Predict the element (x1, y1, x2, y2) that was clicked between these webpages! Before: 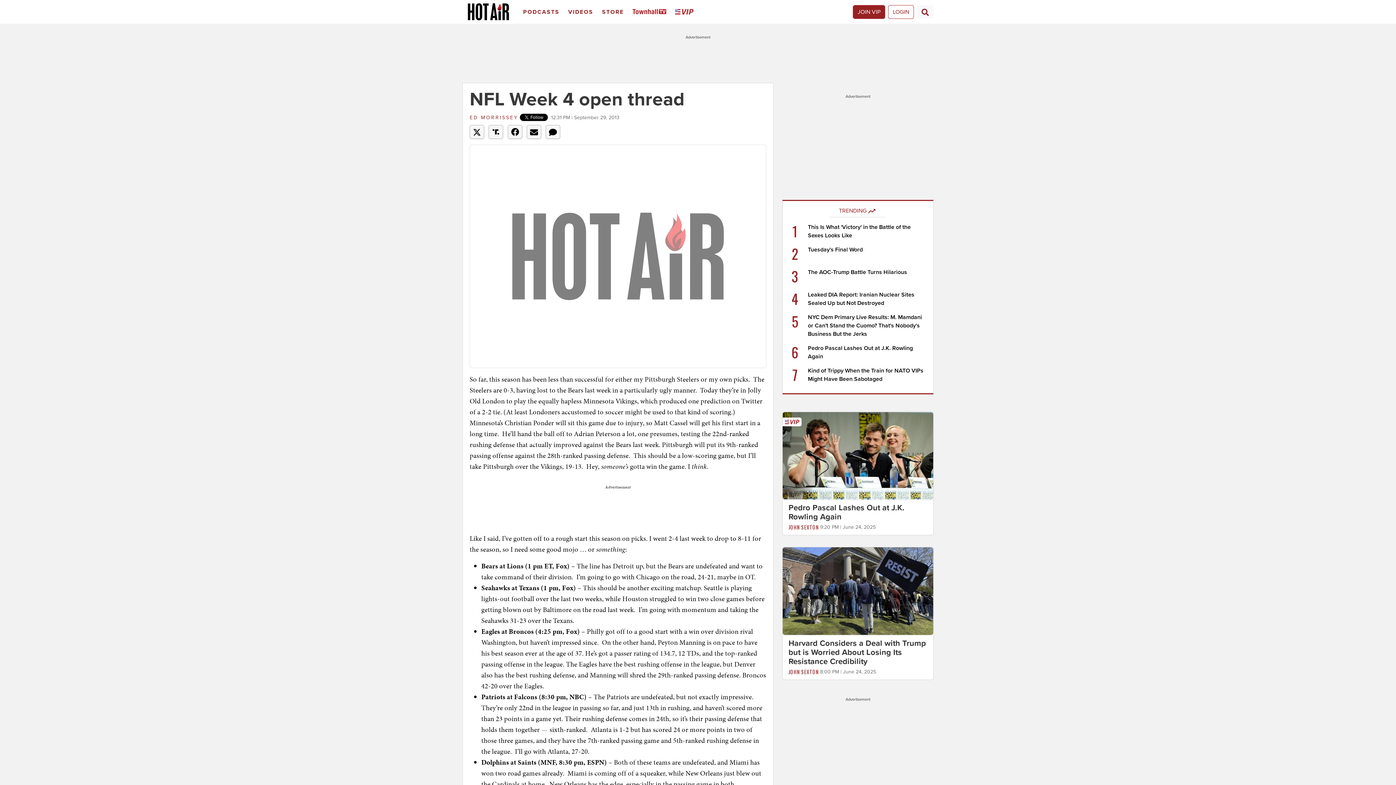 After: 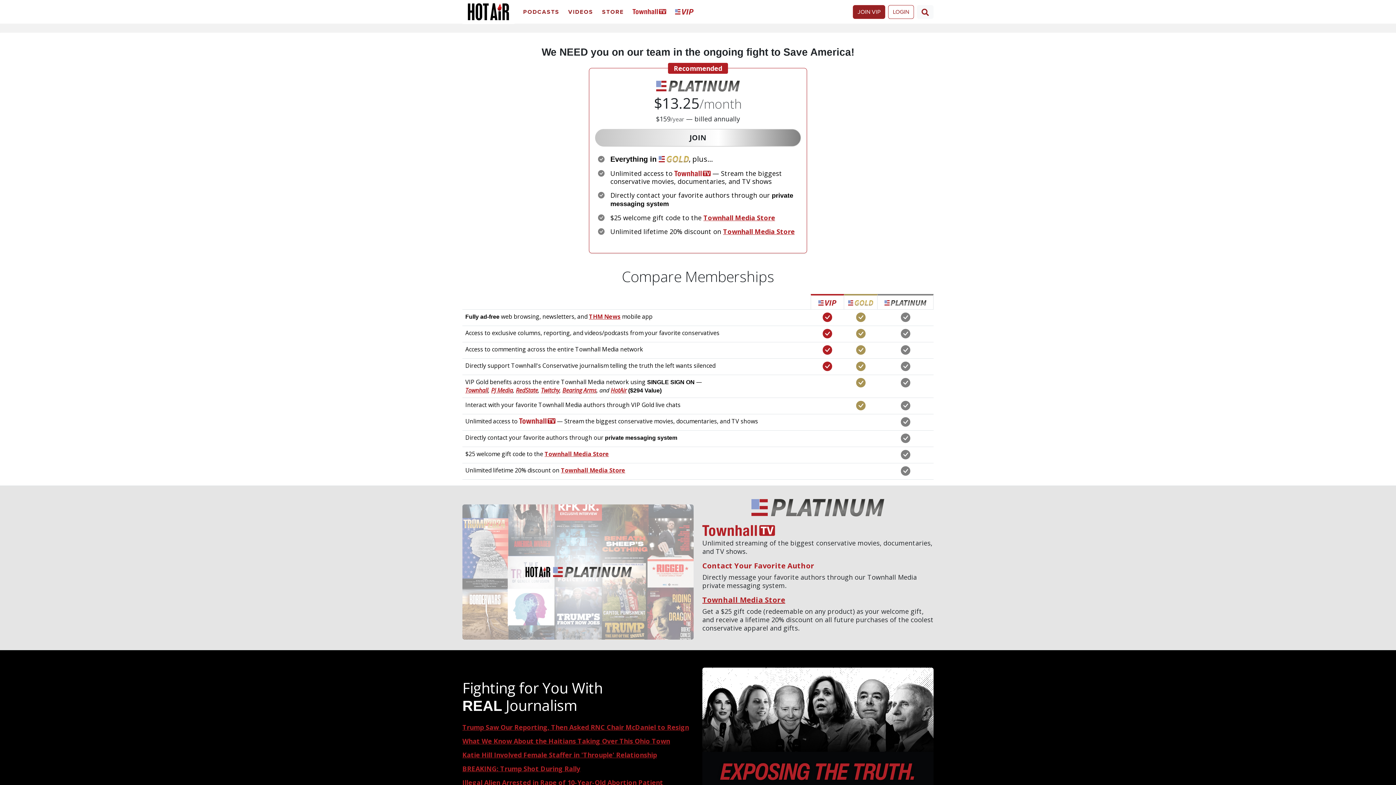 Action: bbox: (629, 2, 672, 21) label: Townhall TV